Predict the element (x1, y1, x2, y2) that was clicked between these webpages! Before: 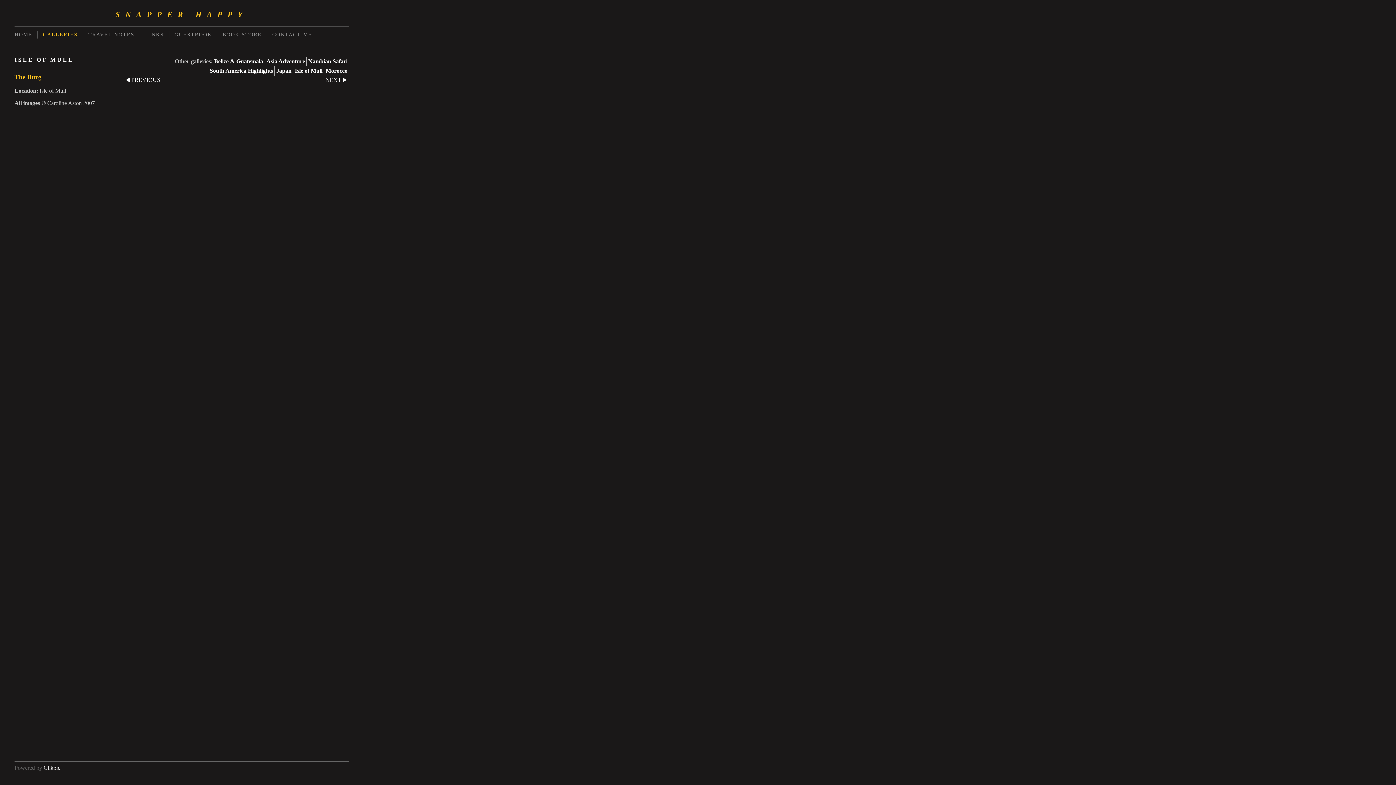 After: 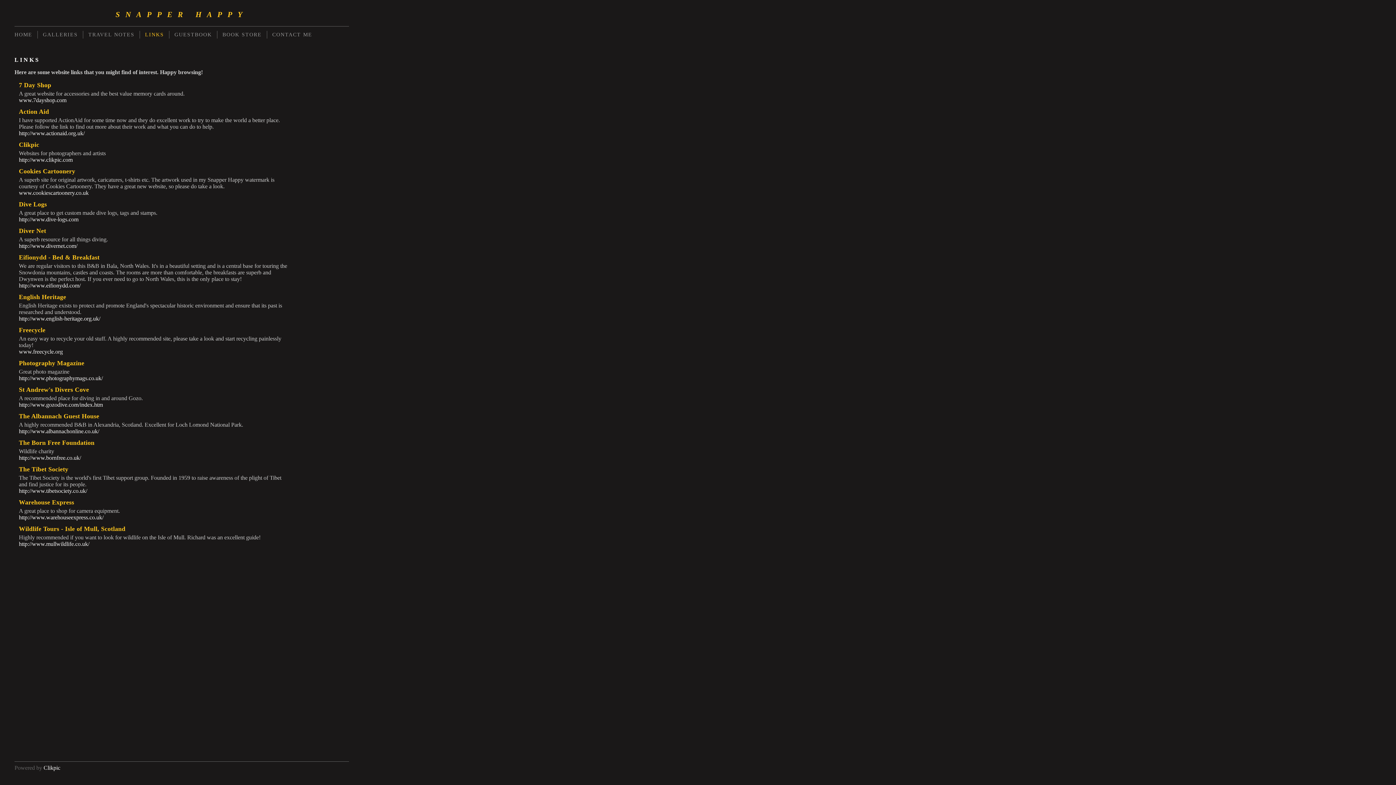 Action: label: LINKS bbox: (139, 30, 169, 38)